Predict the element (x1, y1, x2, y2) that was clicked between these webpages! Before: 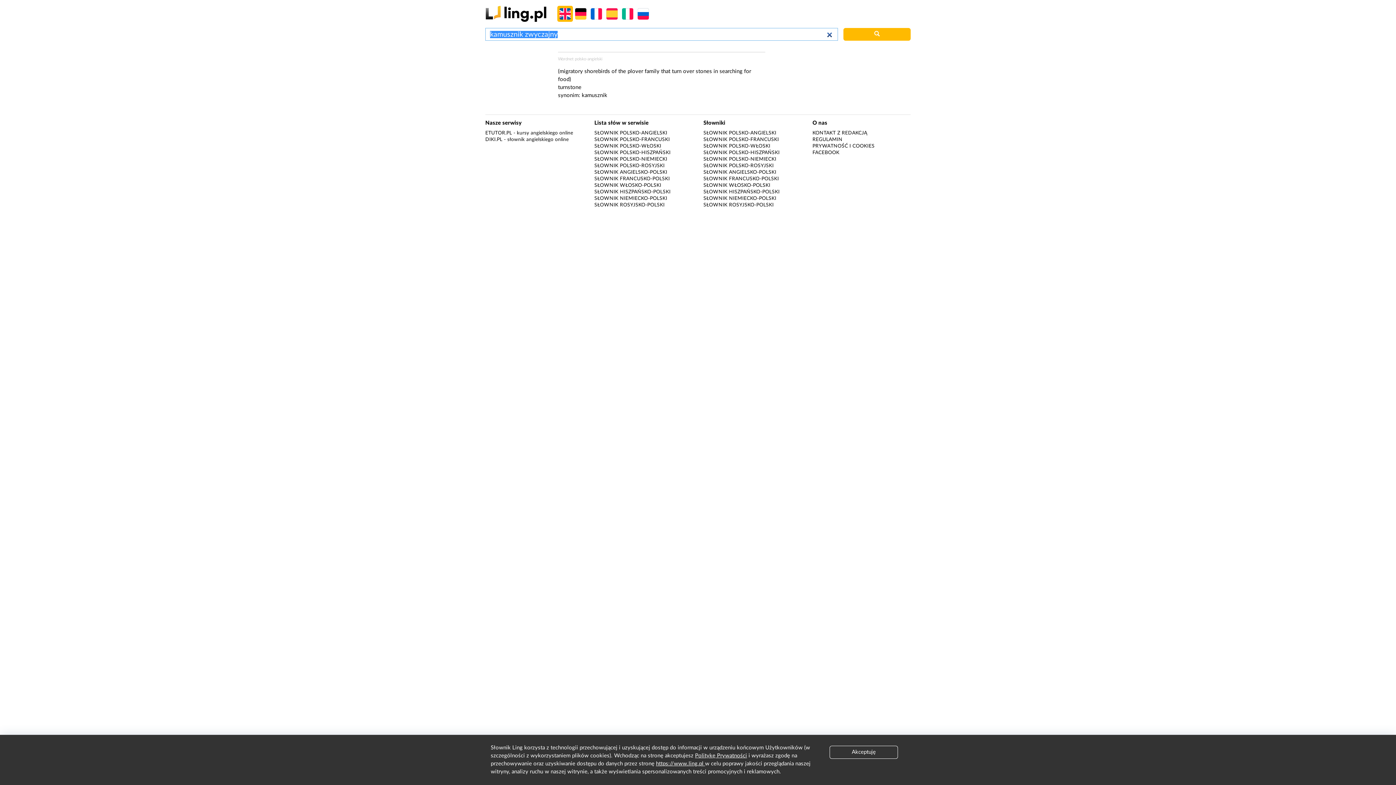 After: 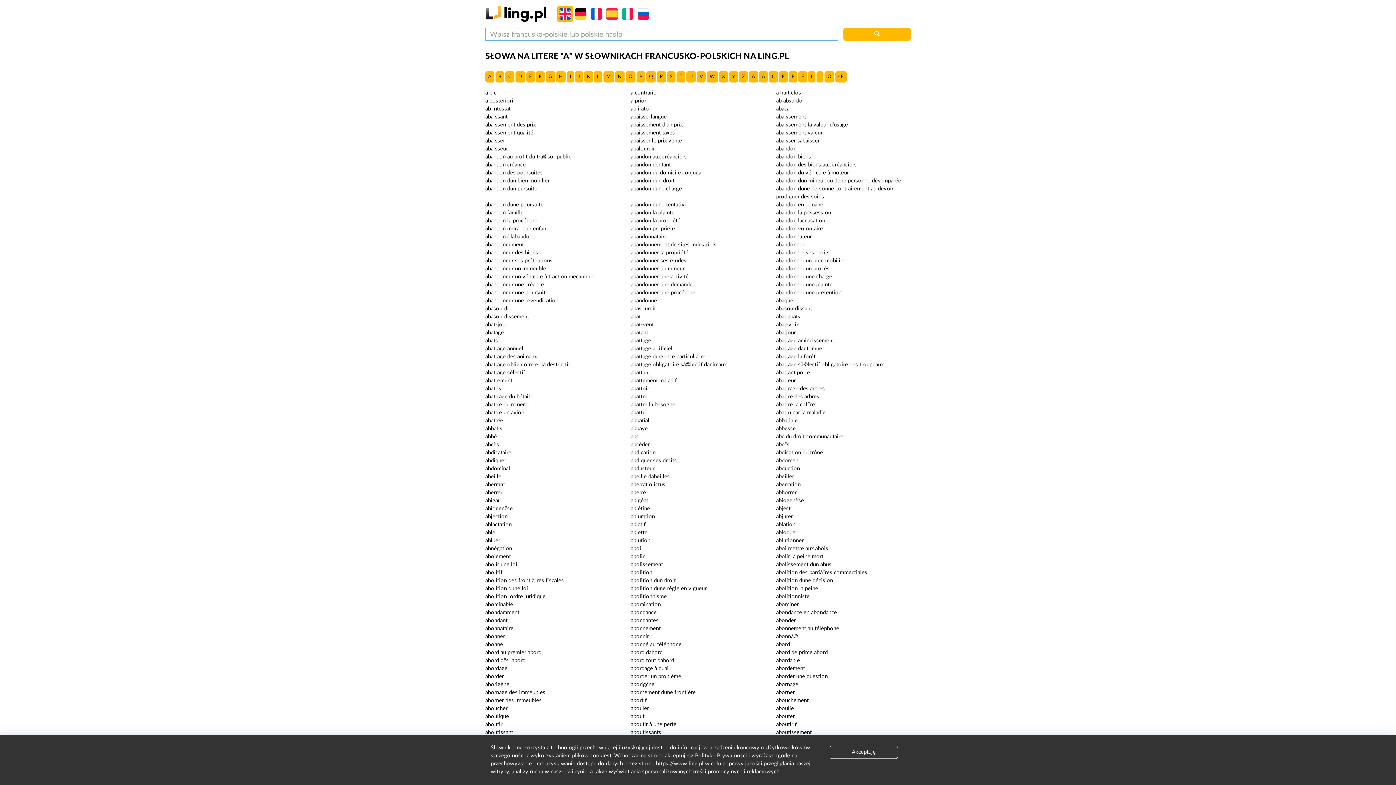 Action: label: SŁOWNIK FRANCUSKO-POLSKI bbox: (594, 176, 670, 181)